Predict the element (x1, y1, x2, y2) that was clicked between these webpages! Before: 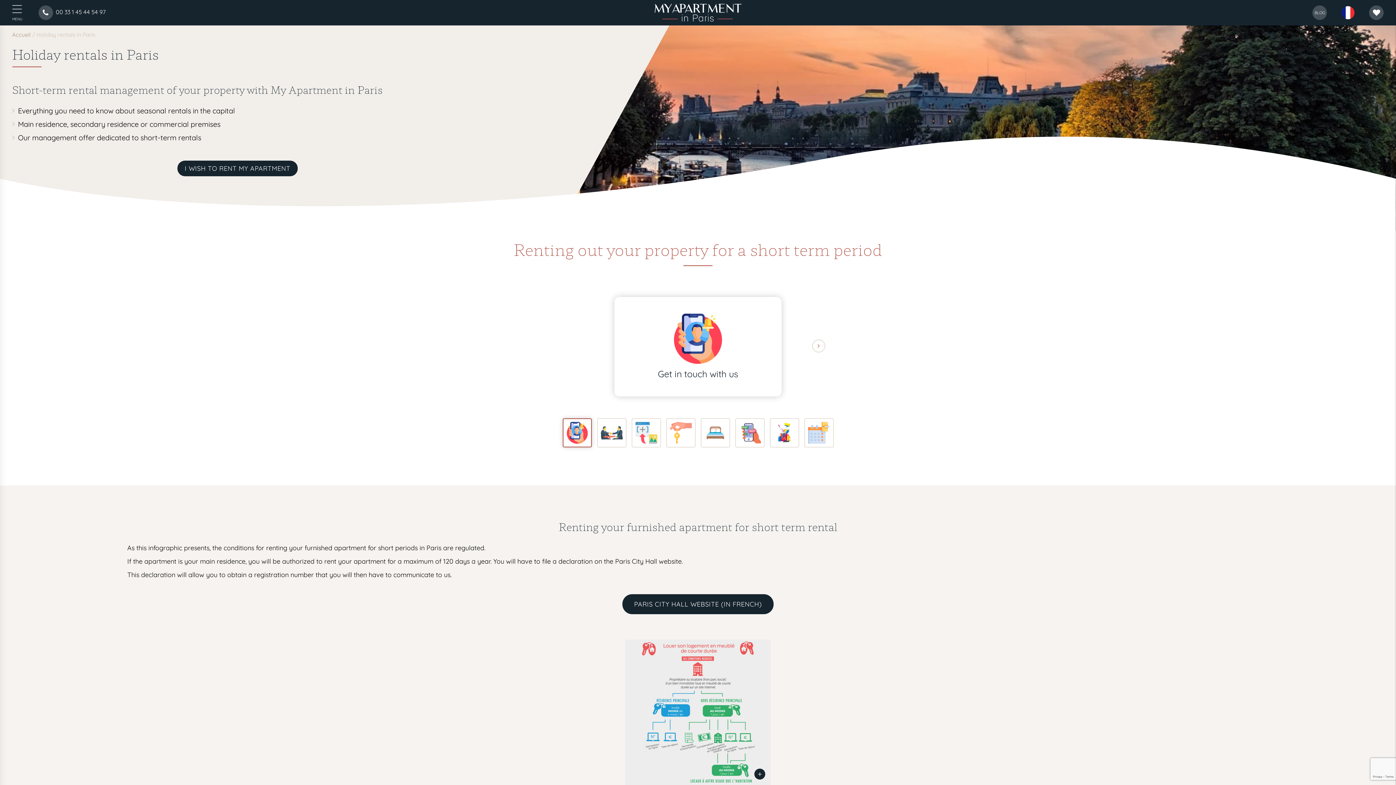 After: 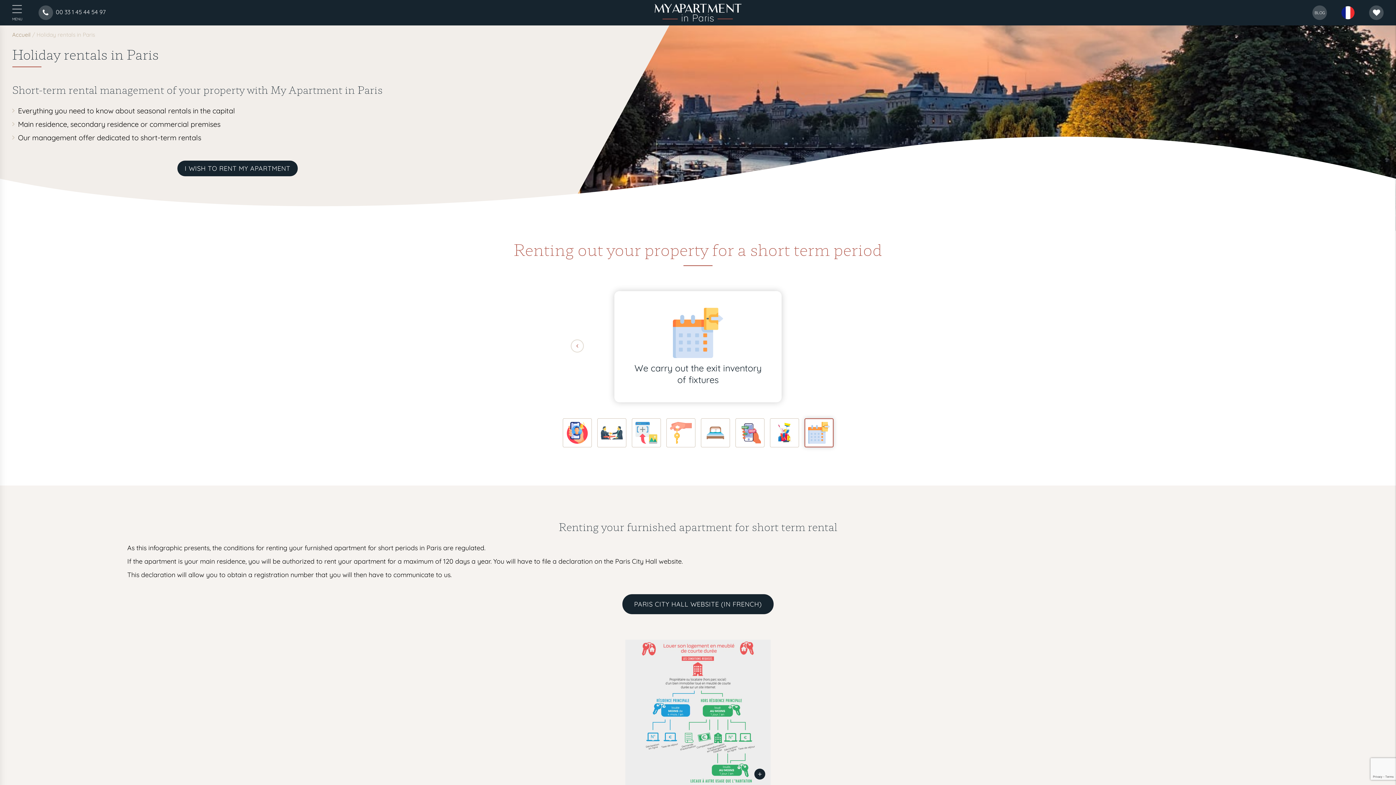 Action: bbox: (804, 418, 833, 447)